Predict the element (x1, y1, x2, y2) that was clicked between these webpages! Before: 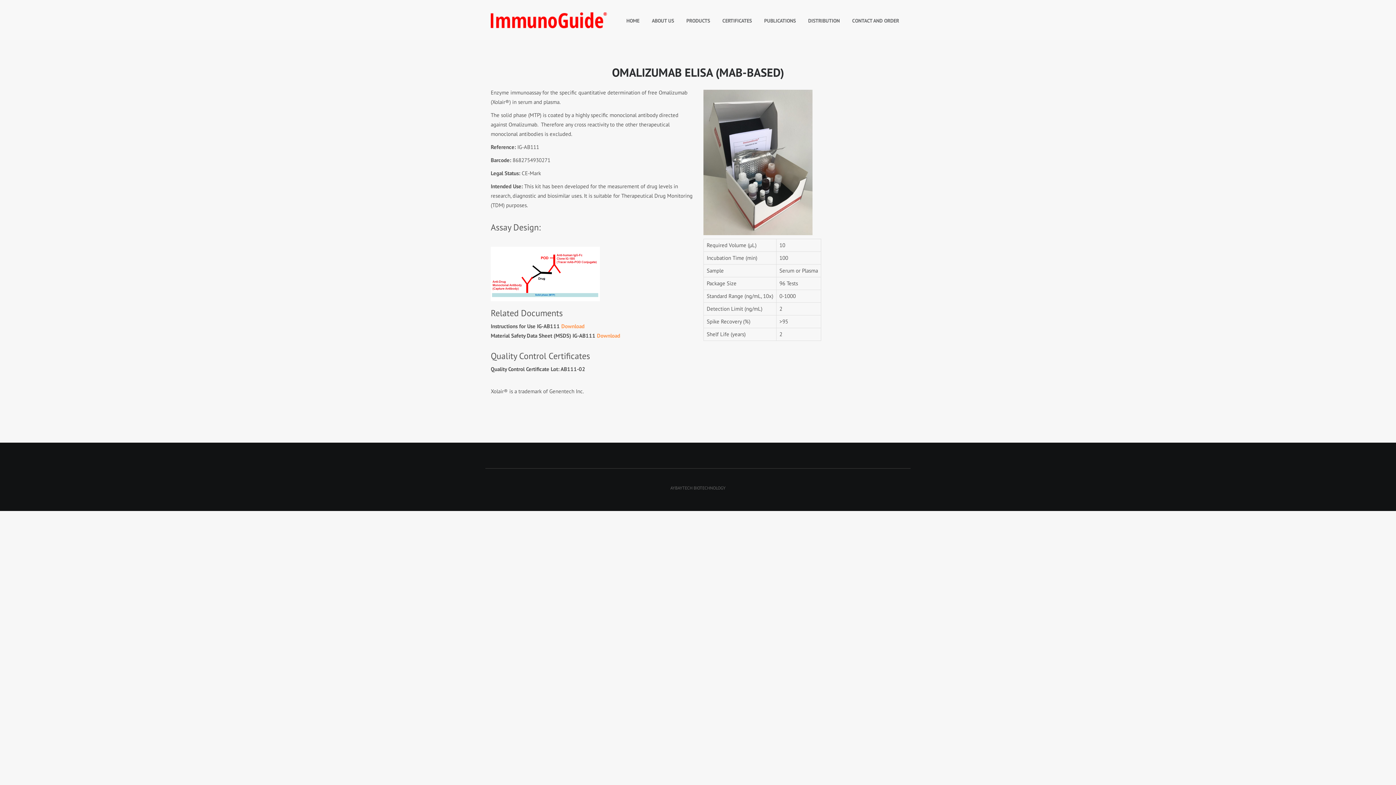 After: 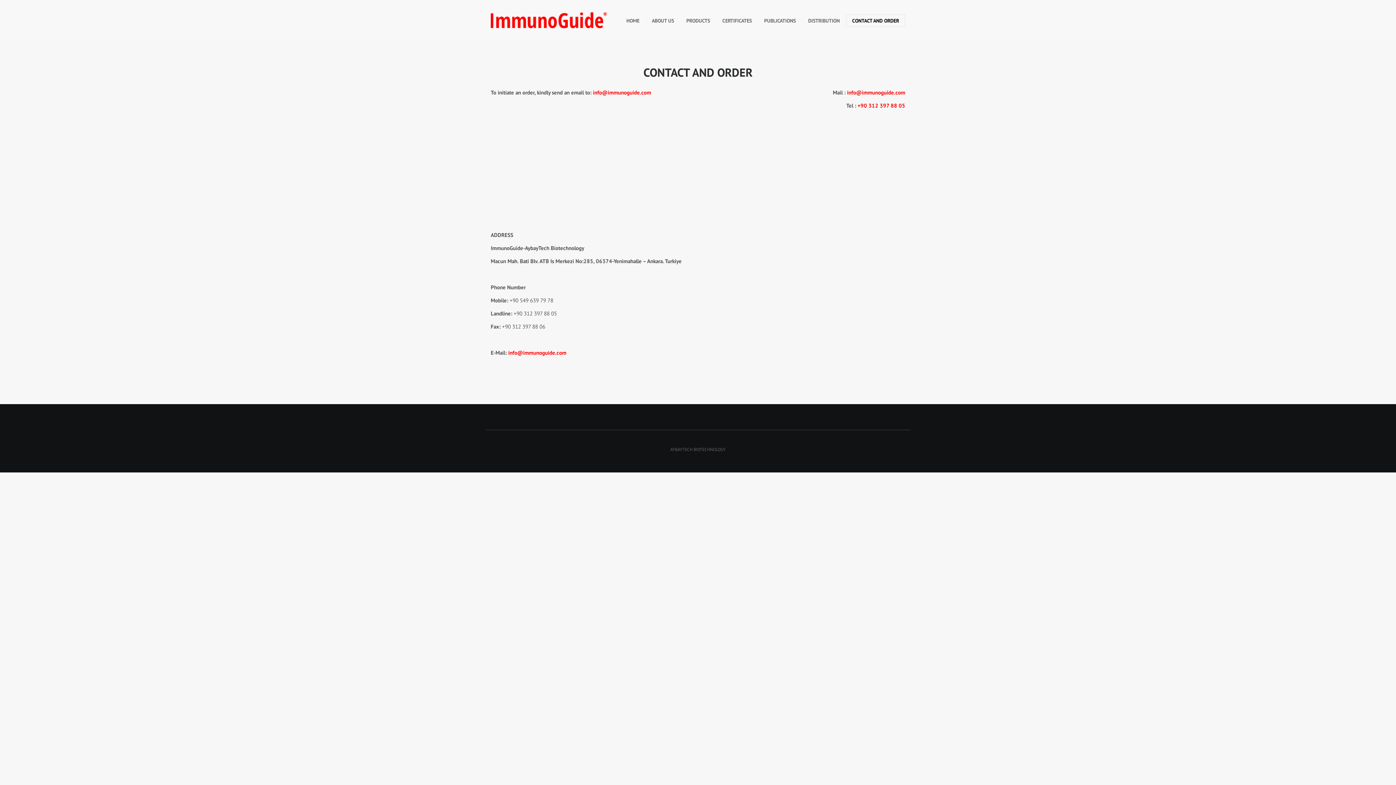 Action: bbox: (846, 14, 905, 26) label: CONTACT AND ORDER